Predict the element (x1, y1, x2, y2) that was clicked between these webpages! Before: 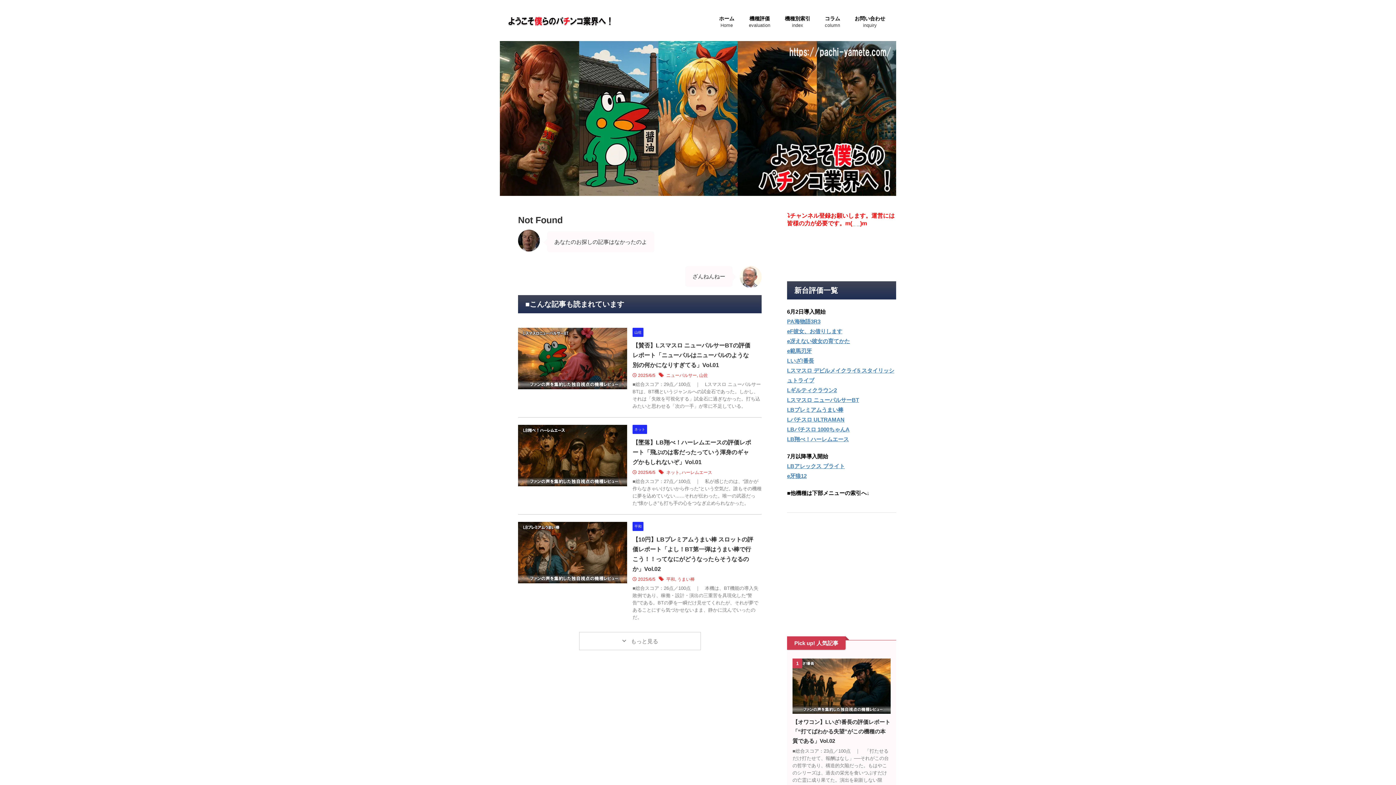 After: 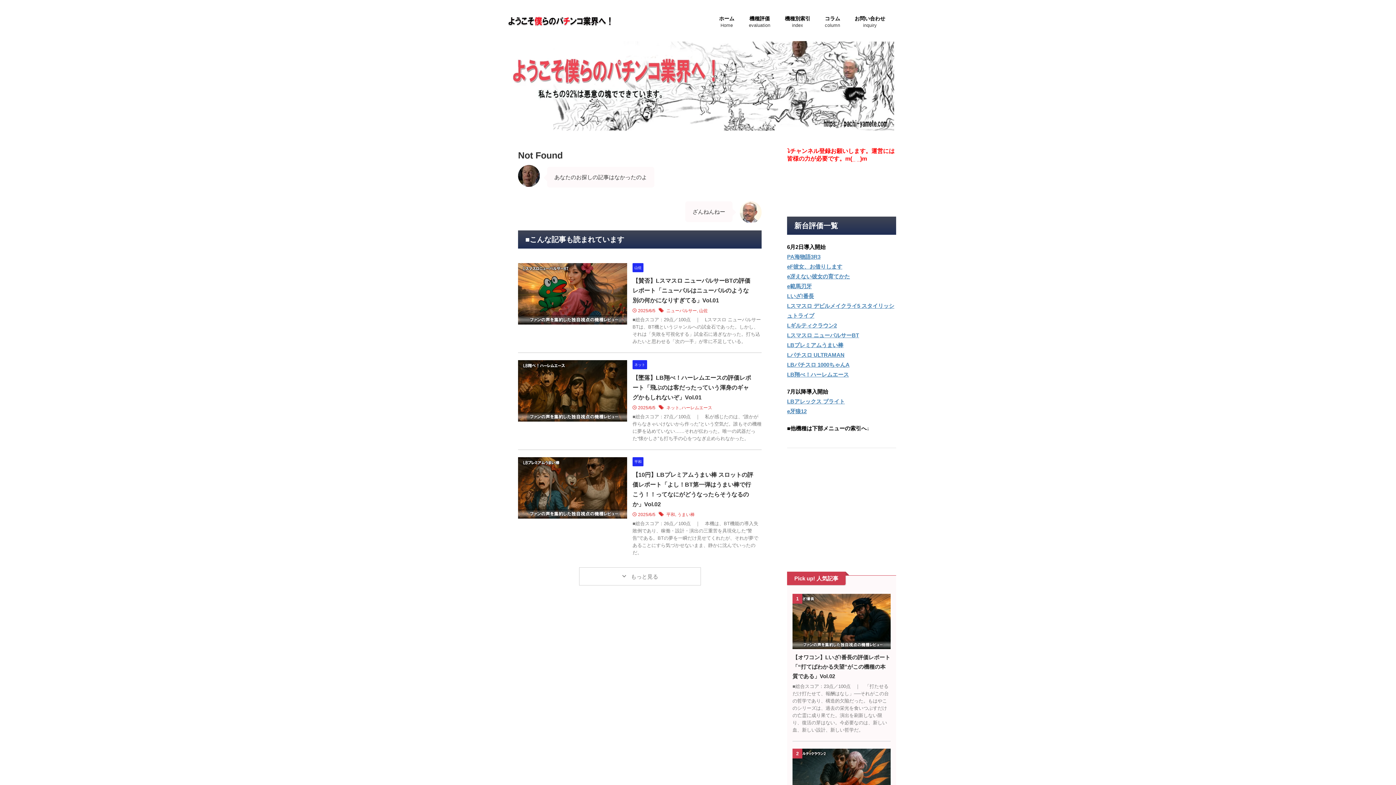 Action: bbox: (787, 463, 845, 469) label: LBアレックス ブライト